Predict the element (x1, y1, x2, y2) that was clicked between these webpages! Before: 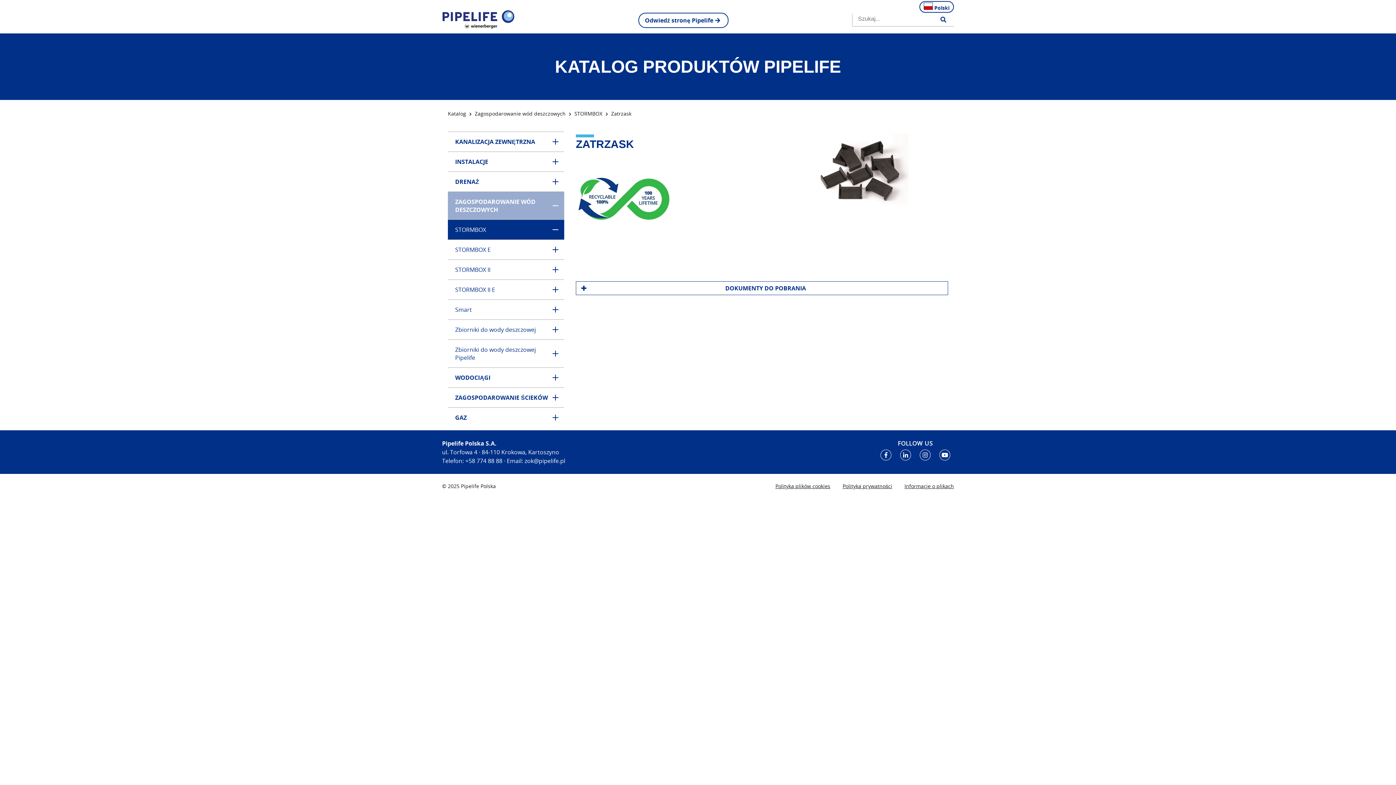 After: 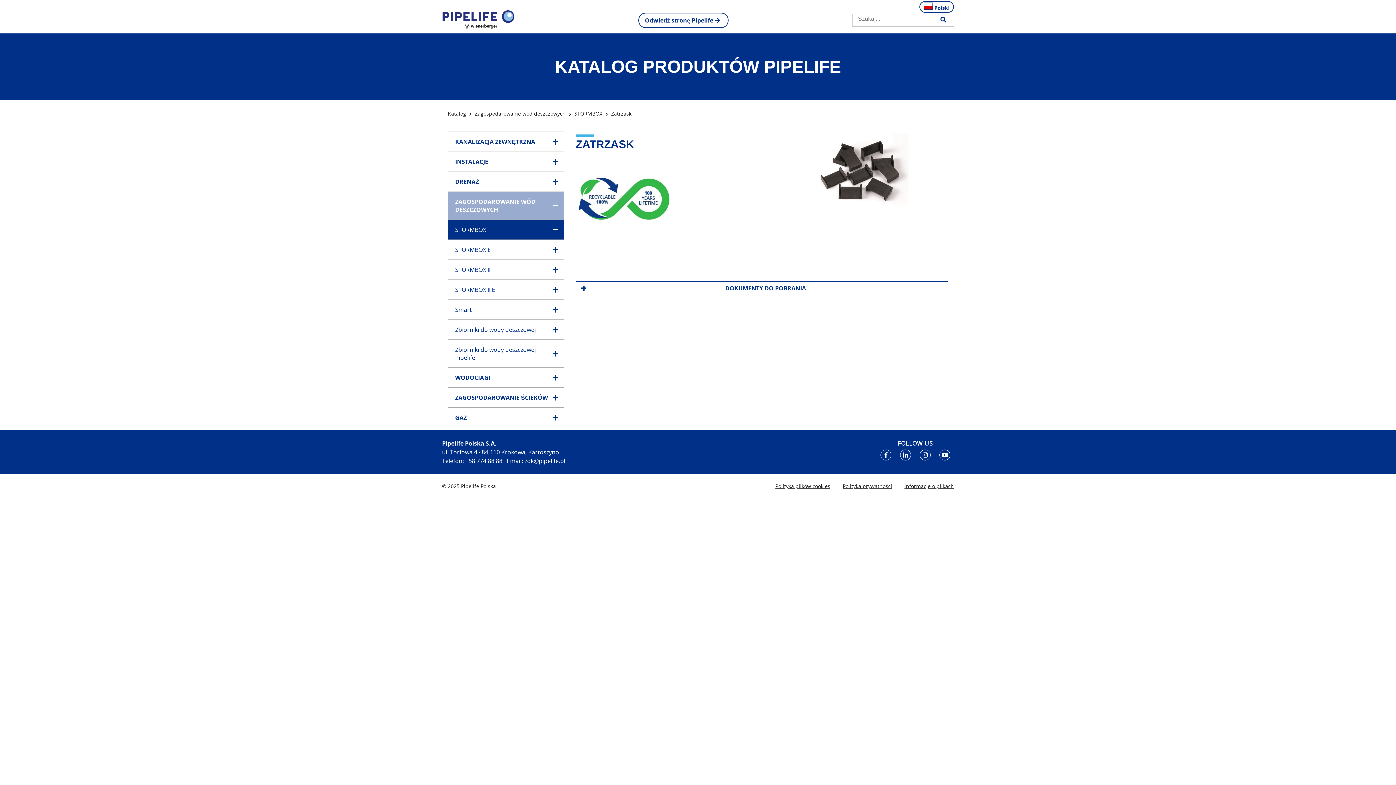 Action: bbox: (900, 449, 911, 460)